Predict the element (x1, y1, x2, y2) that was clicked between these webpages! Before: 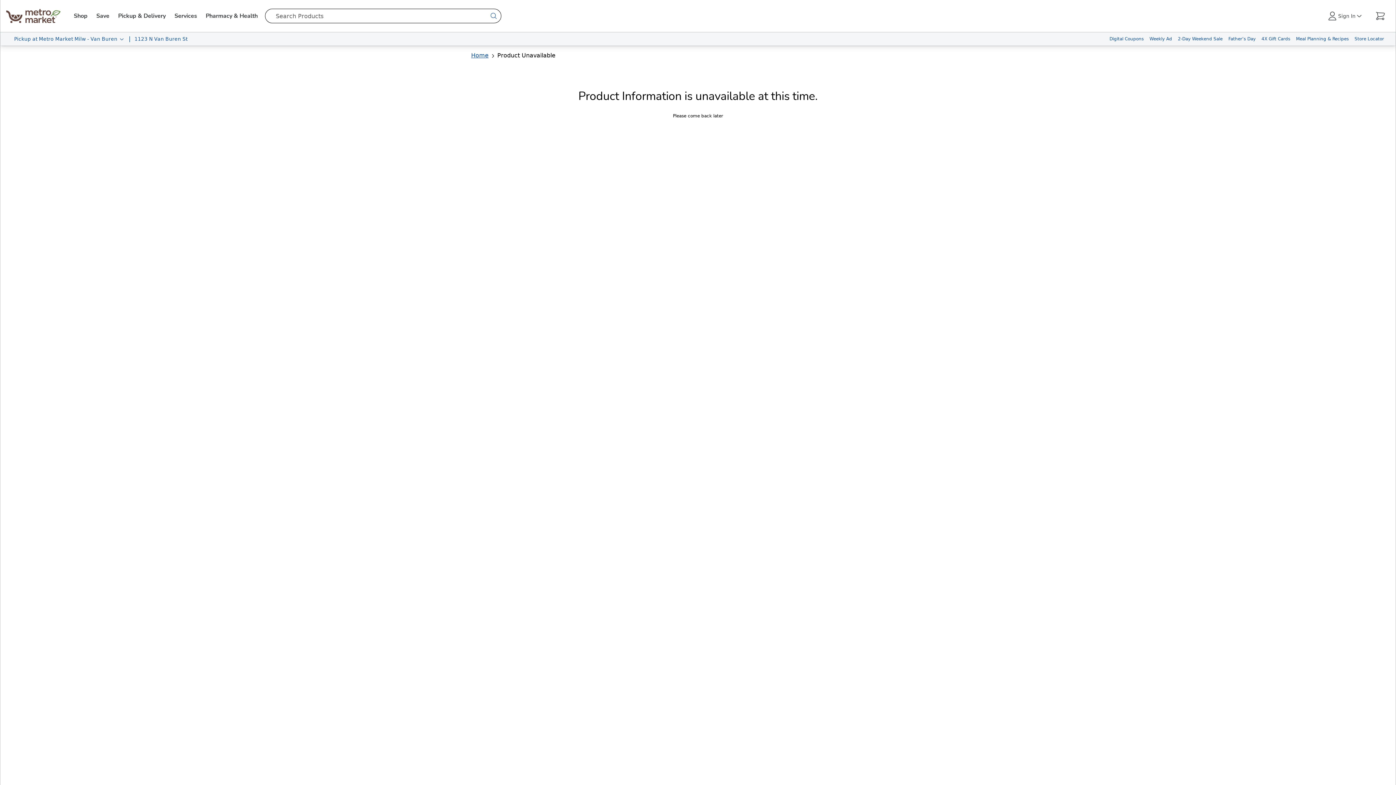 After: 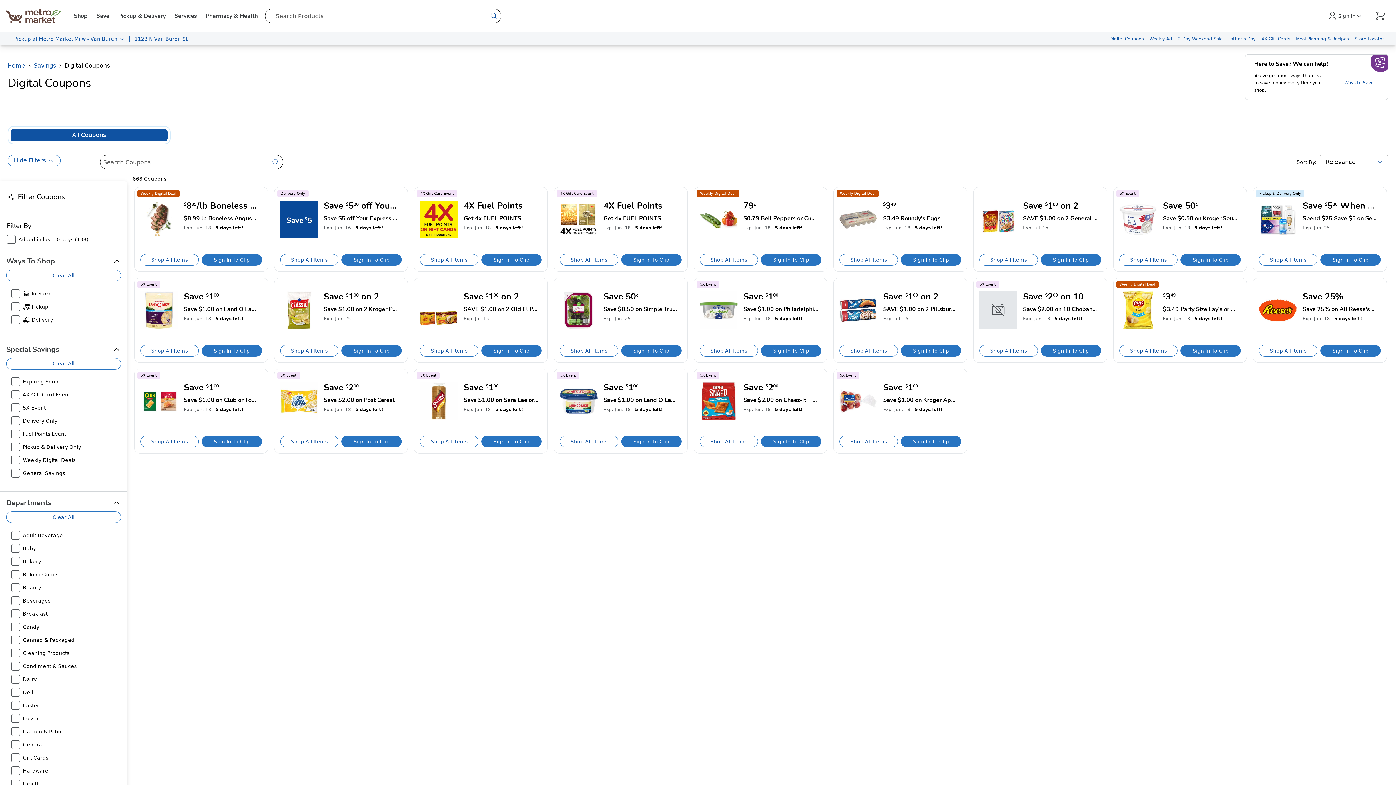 Action: bbox: (1106, 32, 1146, 45) label: Digital Coupons